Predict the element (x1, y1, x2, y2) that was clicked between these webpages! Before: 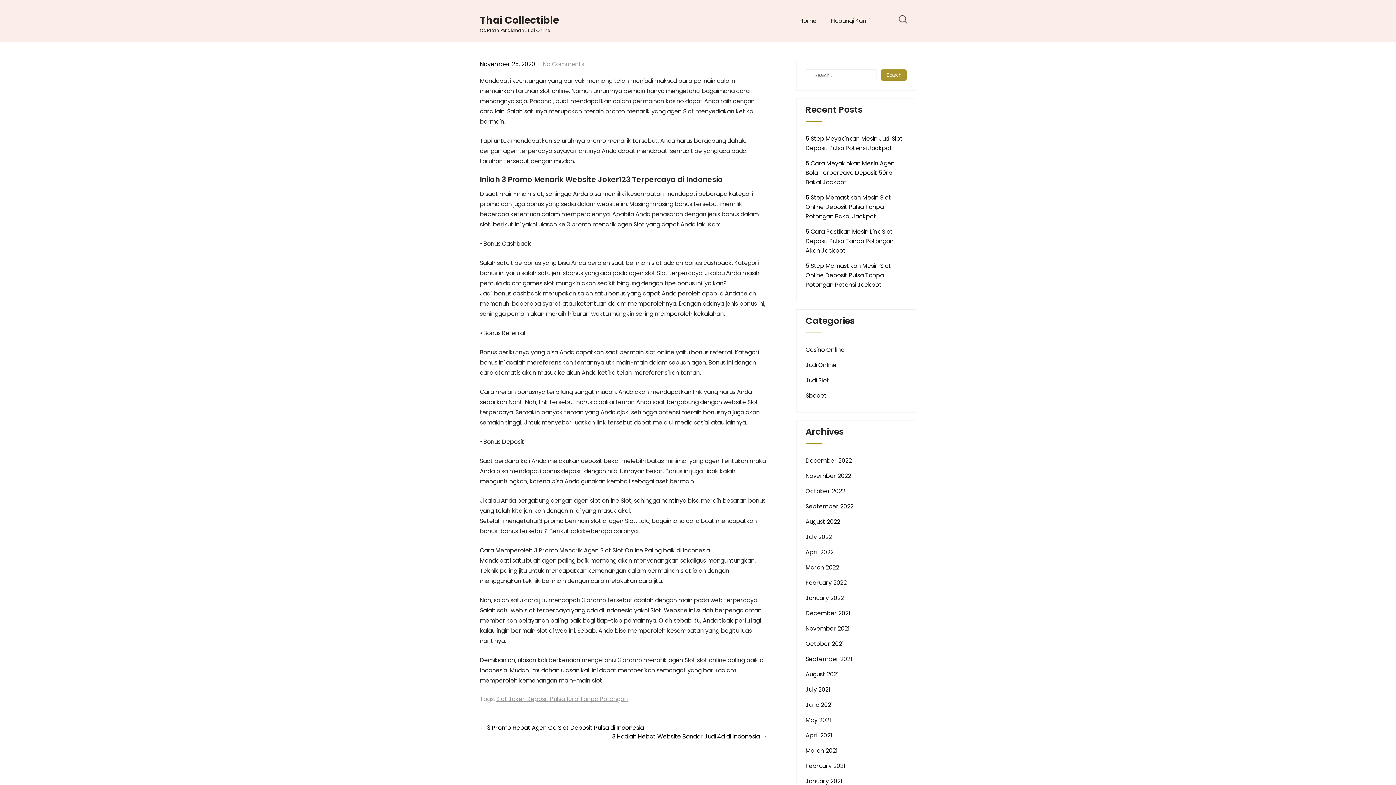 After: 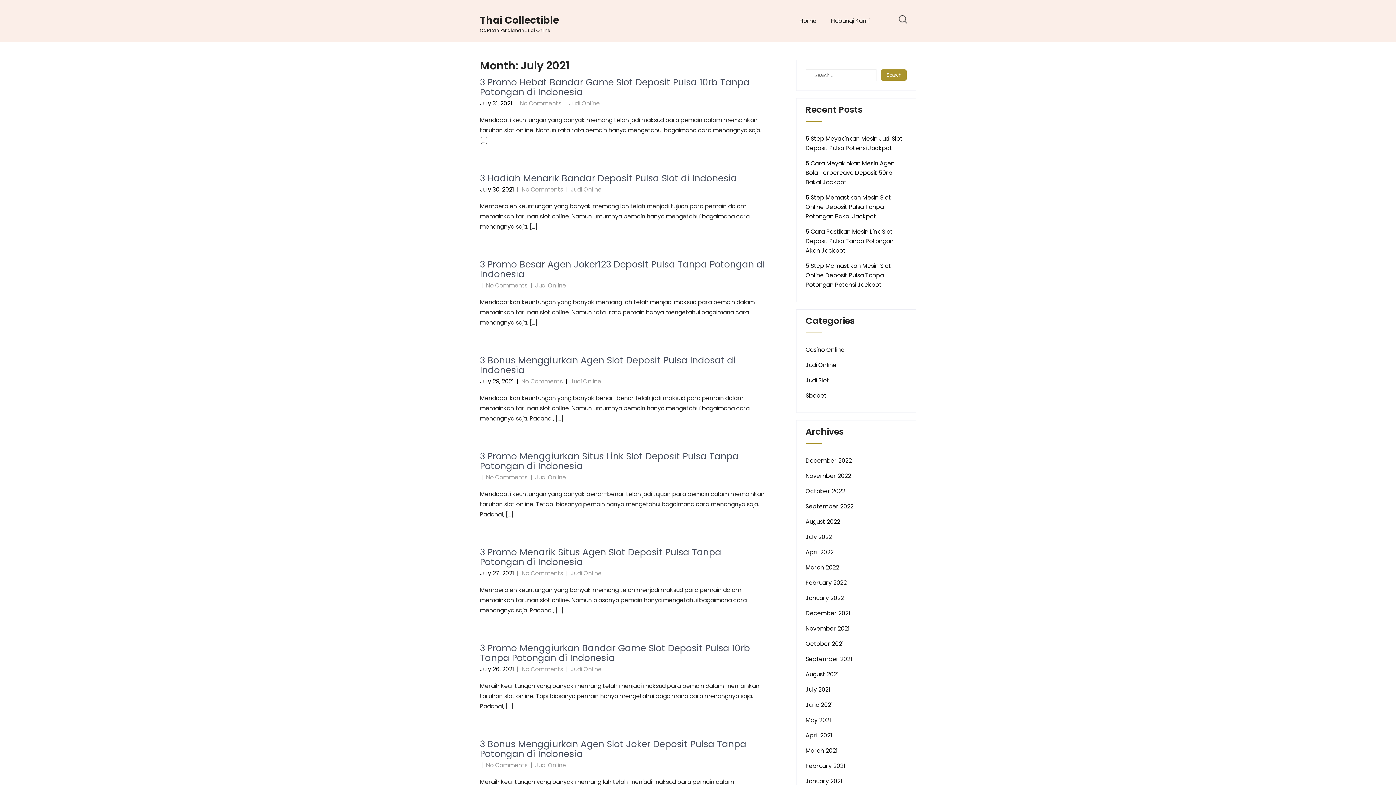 Action: bbox: (805, 685, 830, 694) label: July 2021